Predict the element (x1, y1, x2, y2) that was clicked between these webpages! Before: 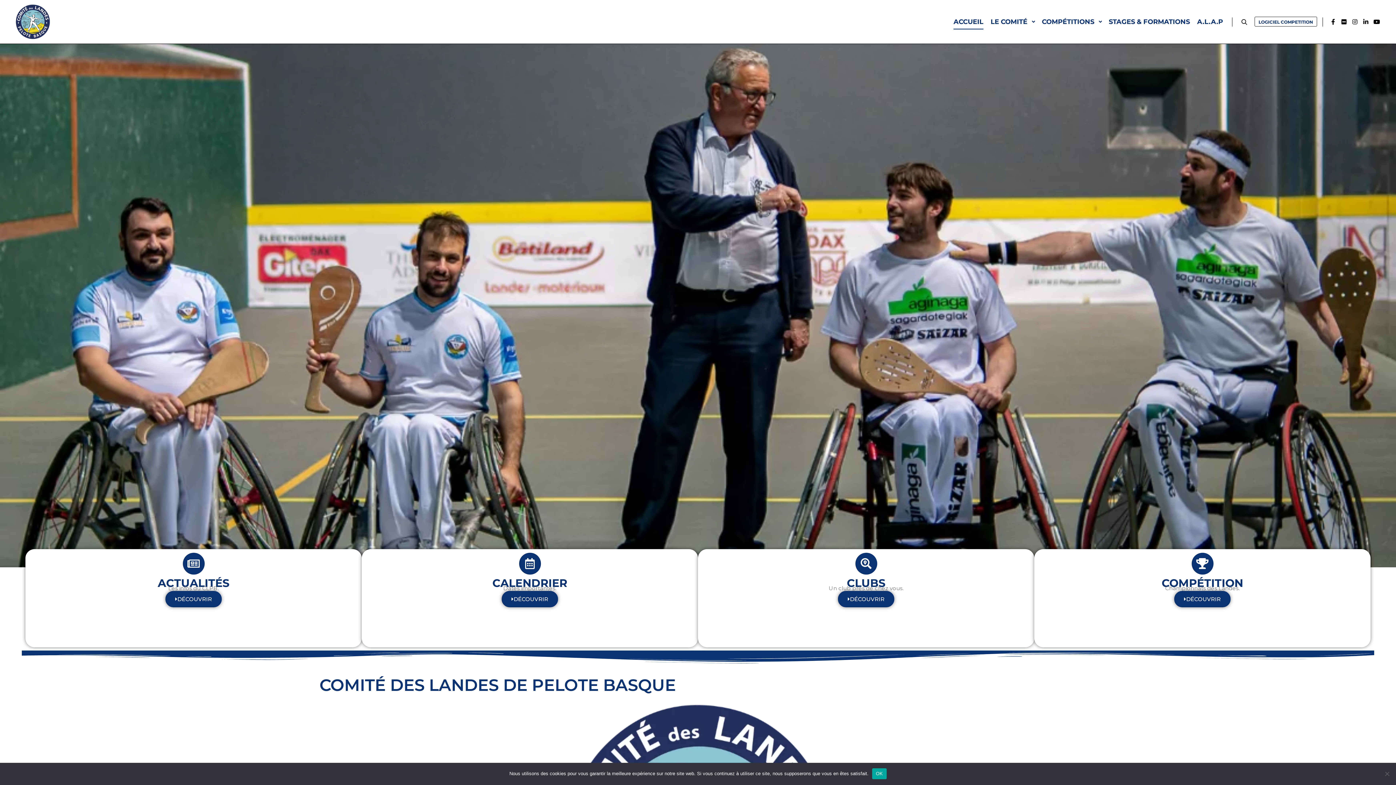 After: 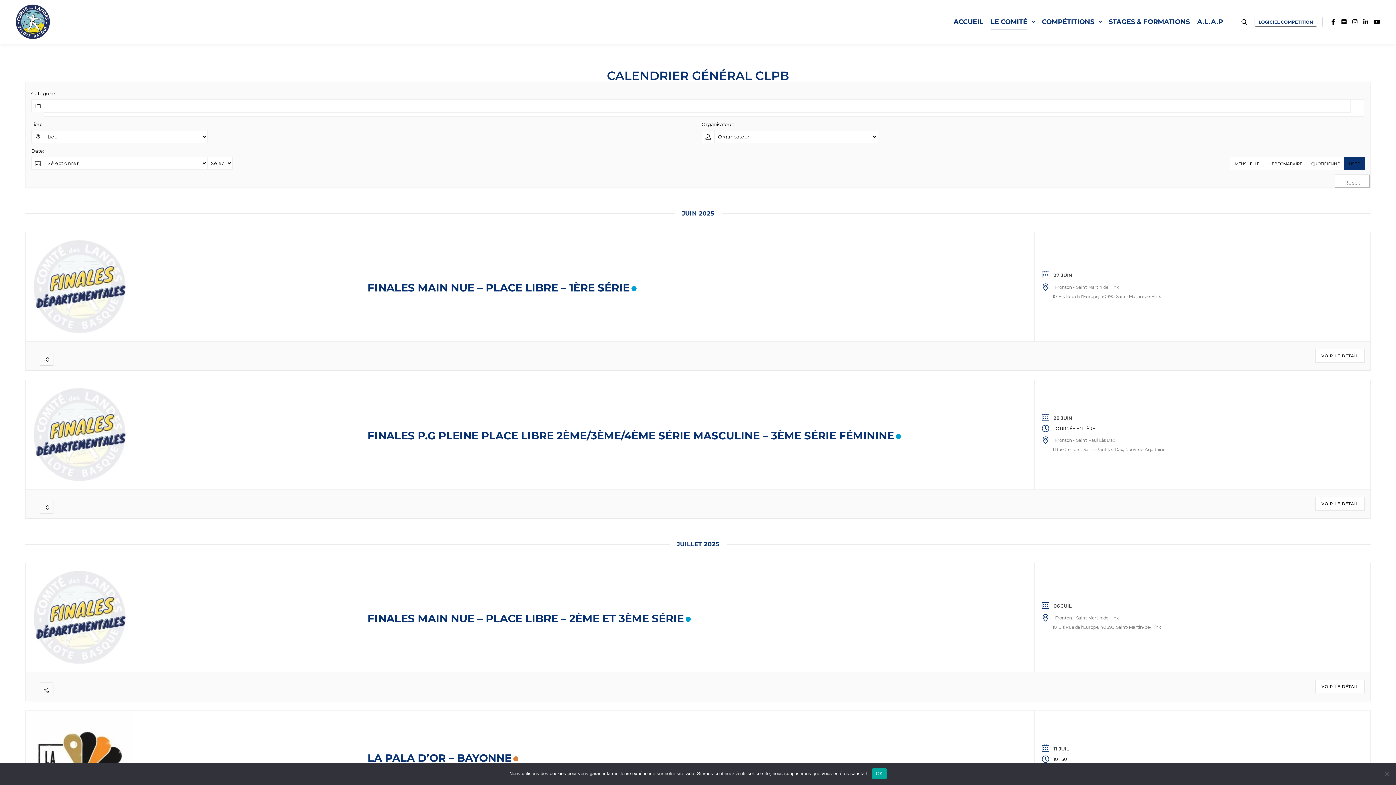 Action: bbox: (519, 553, 540, 574)